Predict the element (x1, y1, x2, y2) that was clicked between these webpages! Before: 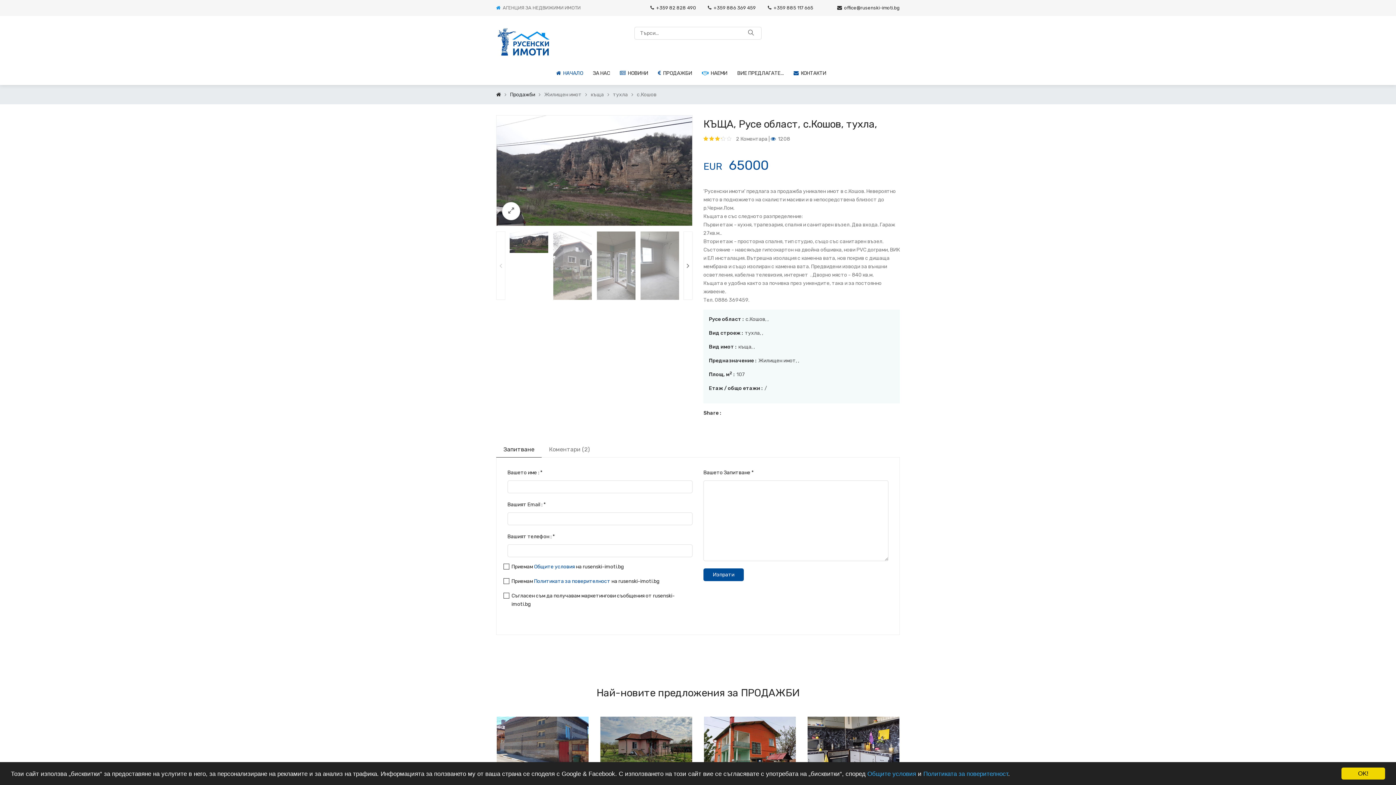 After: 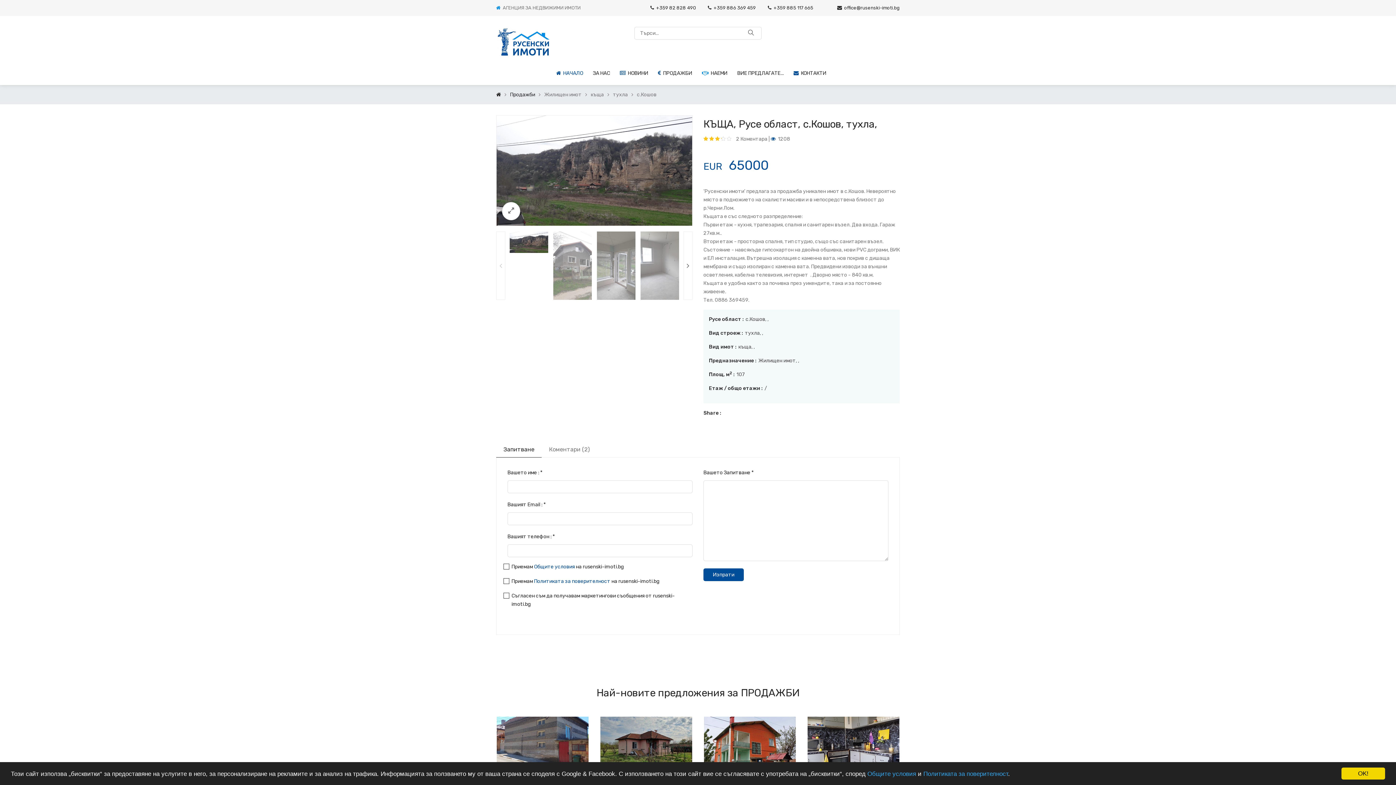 Action: label: с.Кошов bbox: (637, 91, 656, 97)